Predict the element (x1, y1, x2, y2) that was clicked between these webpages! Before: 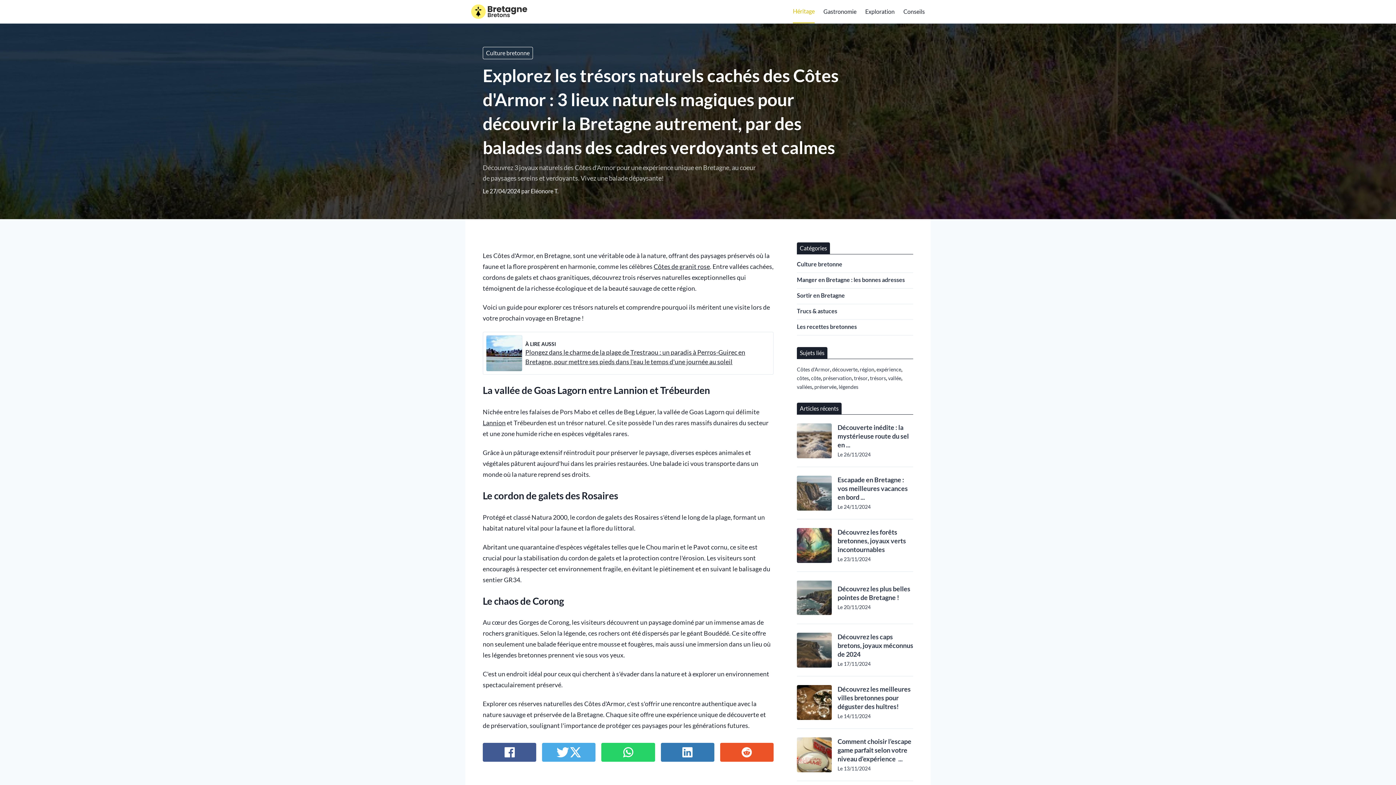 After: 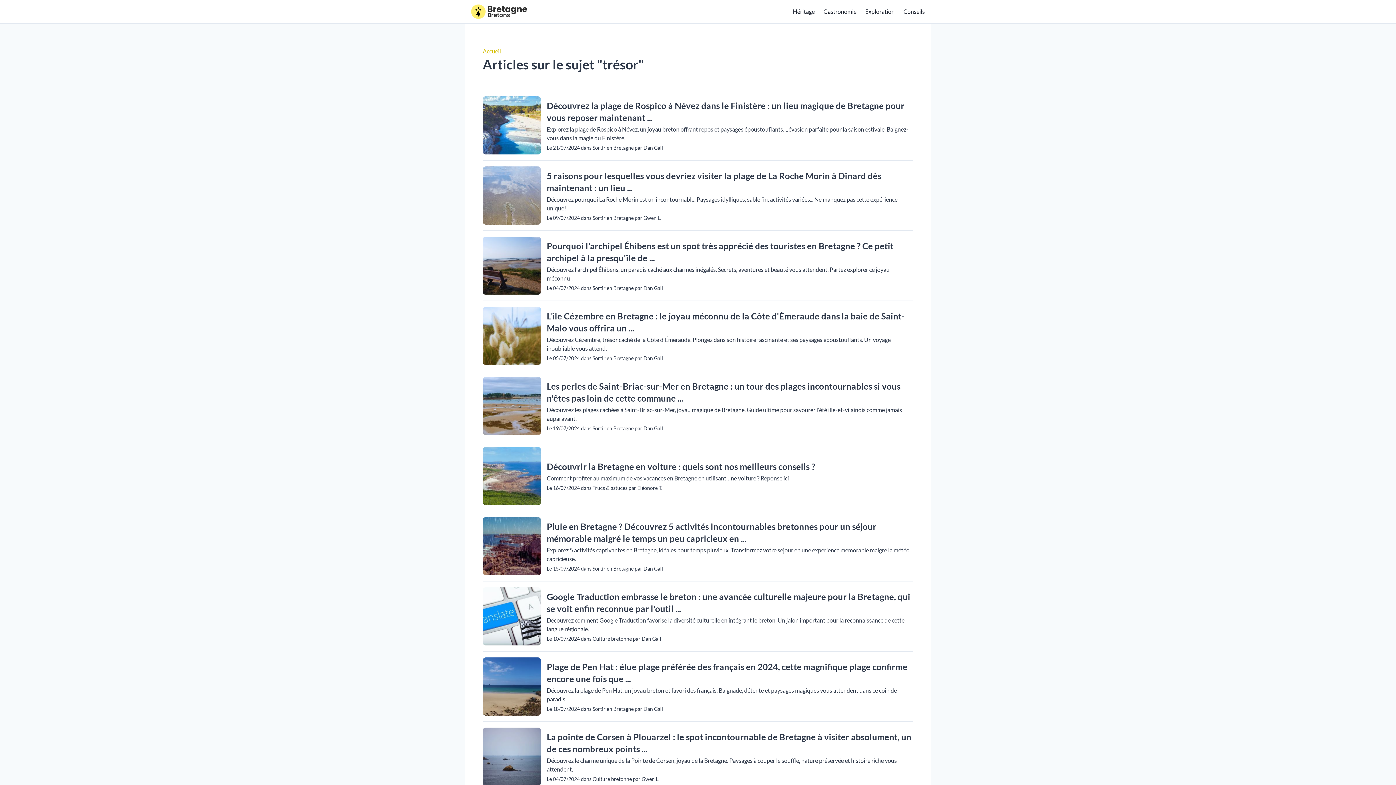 Action: label: trésor bbox: (854, 375, 868, 381)